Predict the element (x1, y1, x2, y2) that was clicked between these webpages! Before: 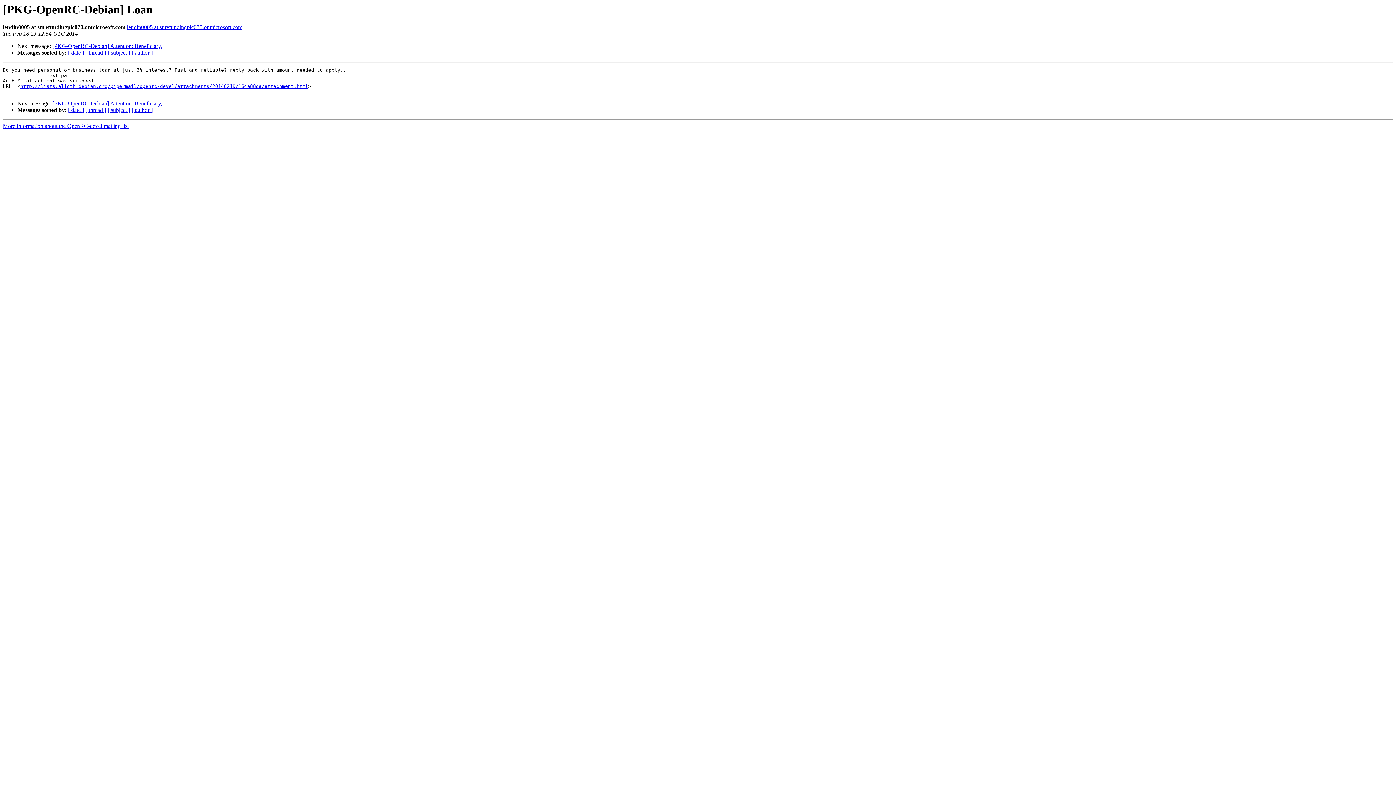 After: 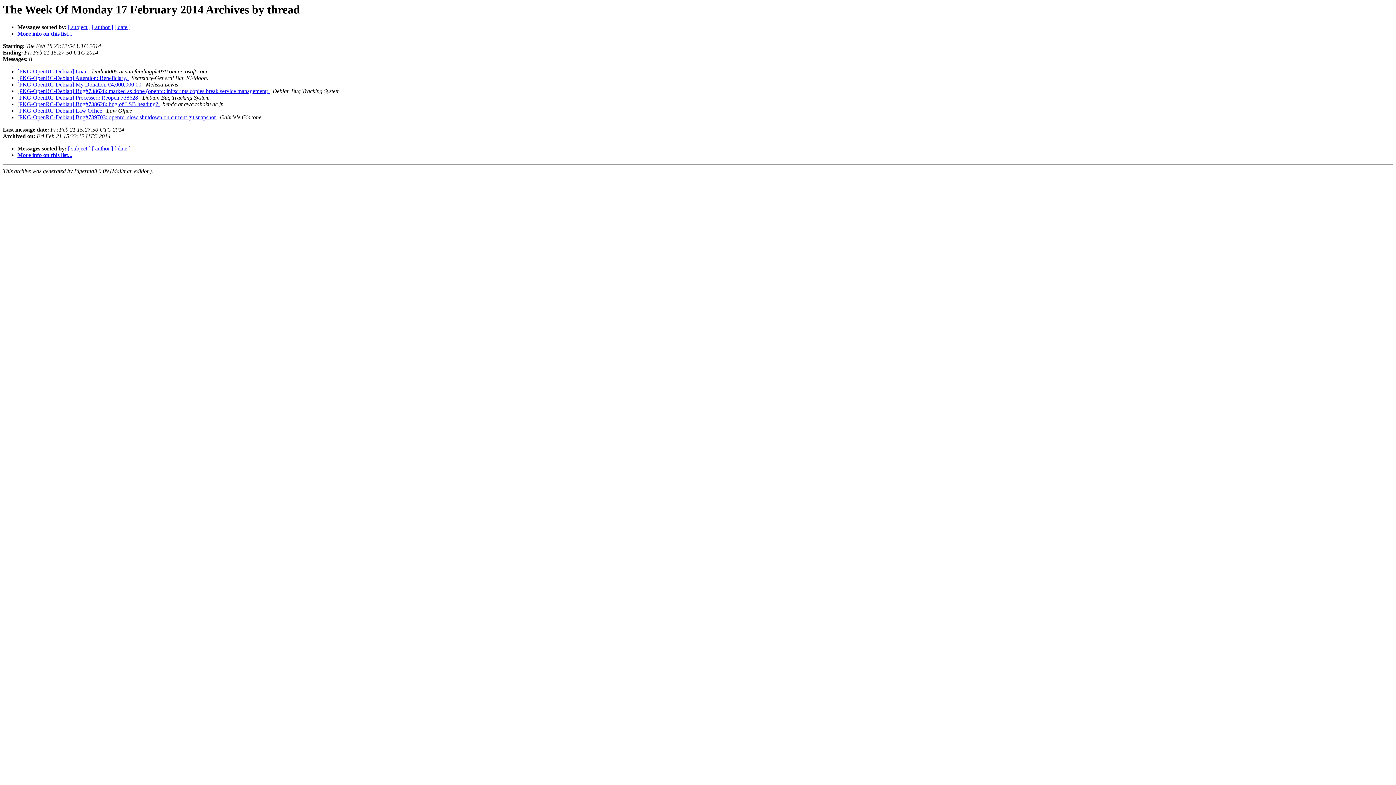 Action: bbox: (85, 49, 106, 55) label: [ thread ]